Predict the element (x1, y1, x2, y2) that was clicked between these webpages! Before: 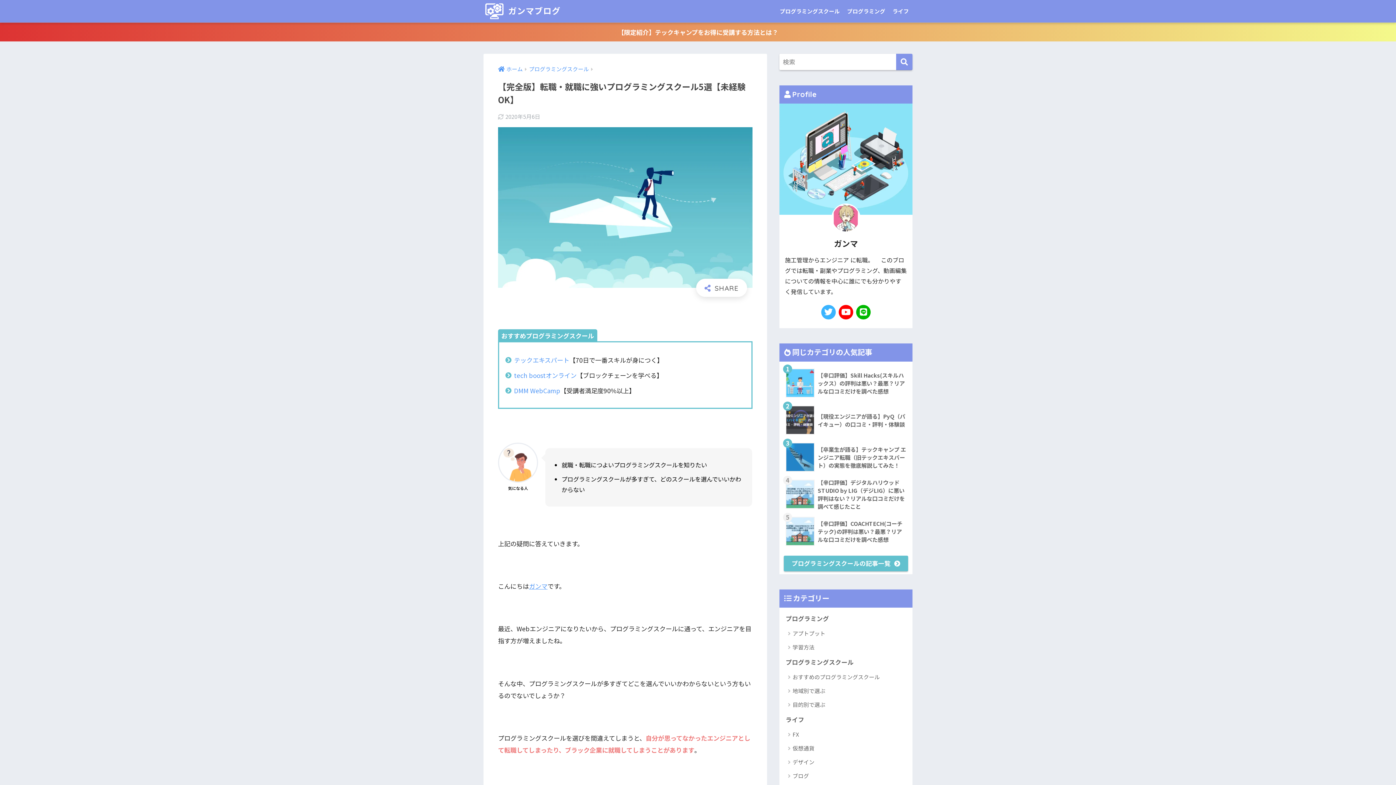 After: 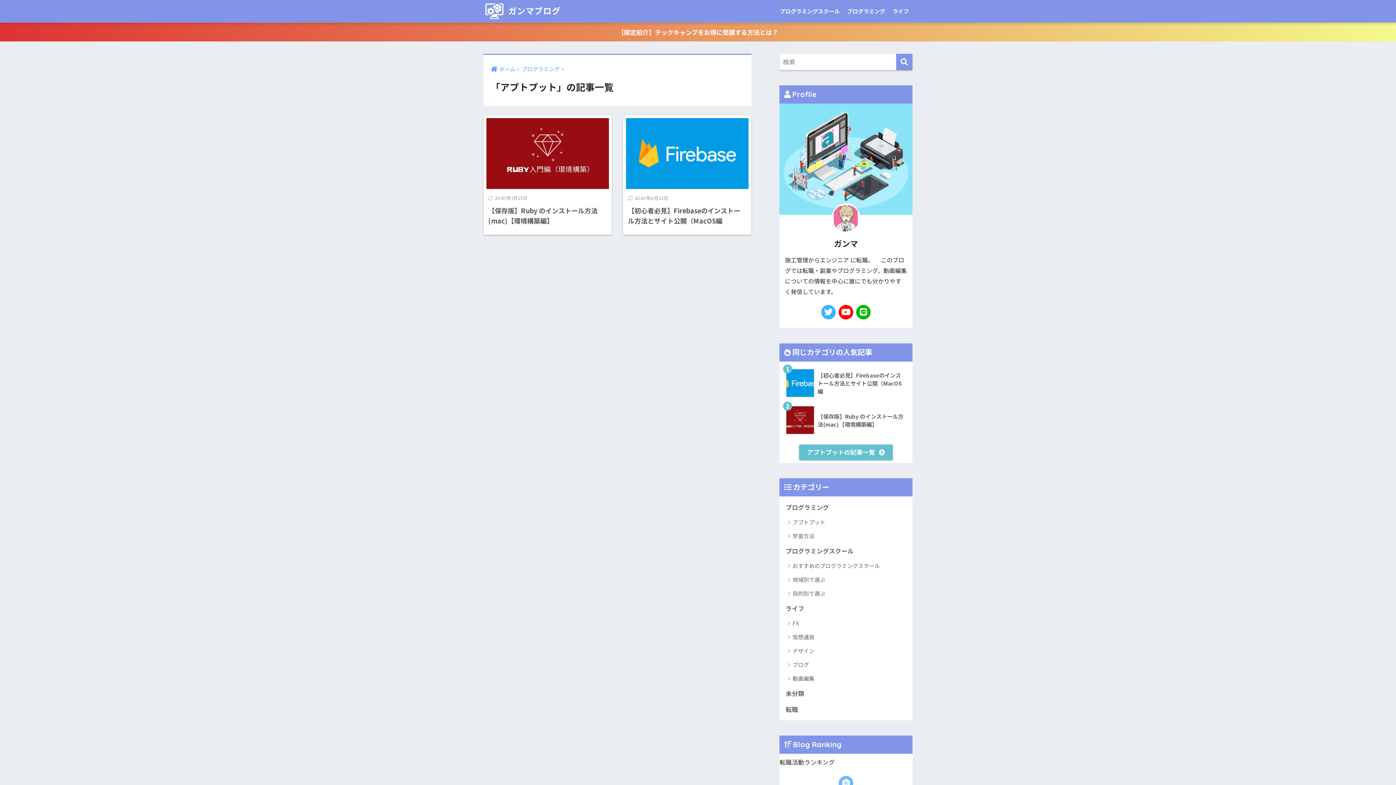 Action: bbox: (783, 626, 909, 640) label: アプトプット